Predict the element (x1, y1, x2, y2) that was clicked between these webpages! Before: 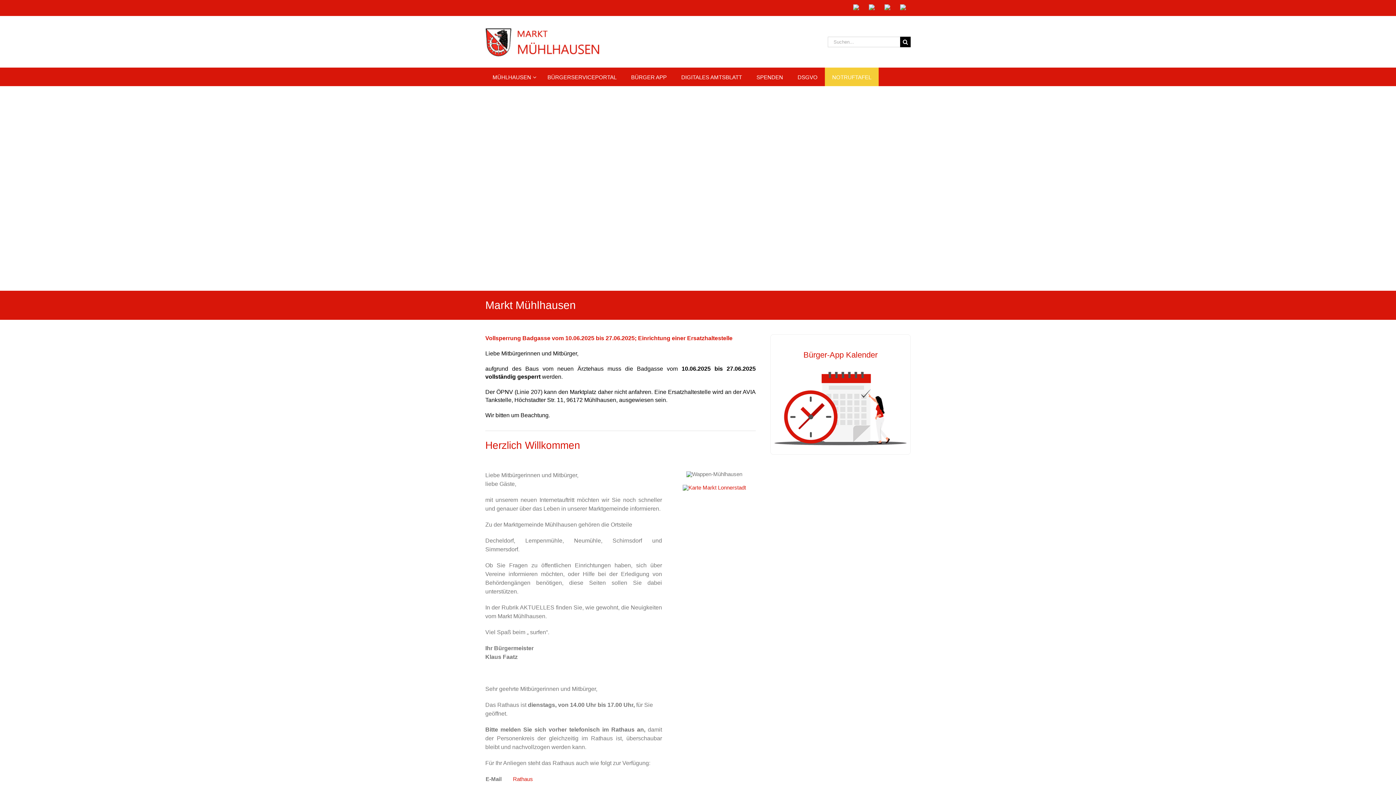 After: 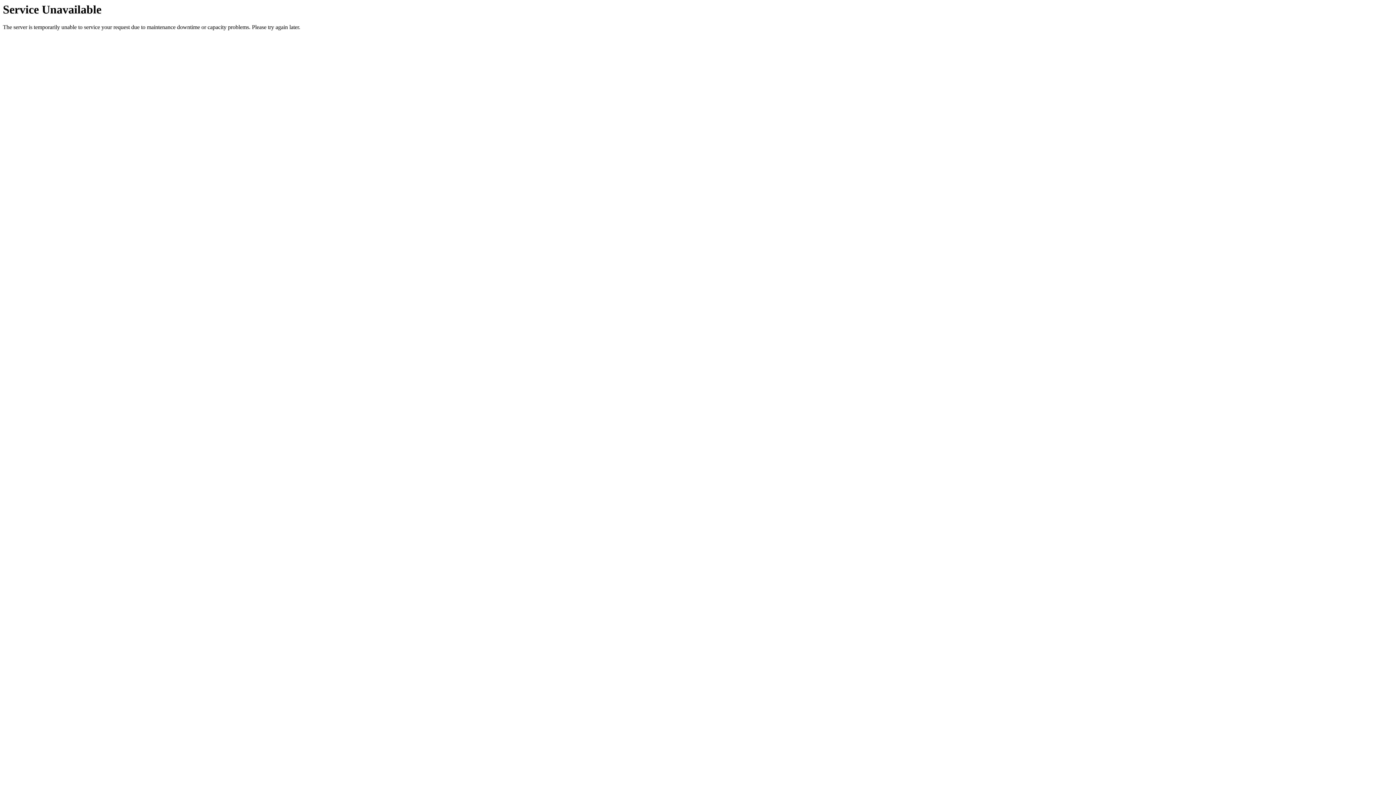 Action: bbox: (774, 371, 906, 445)